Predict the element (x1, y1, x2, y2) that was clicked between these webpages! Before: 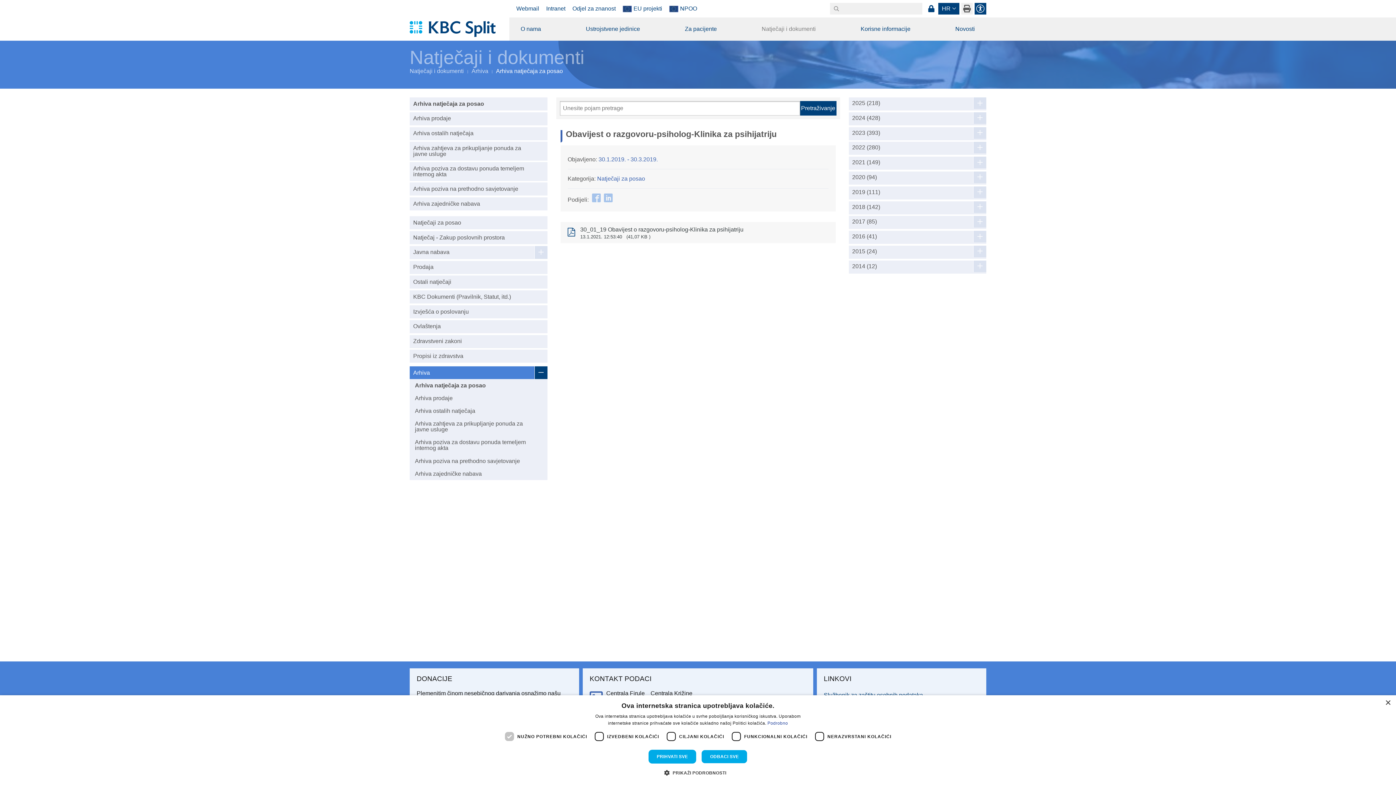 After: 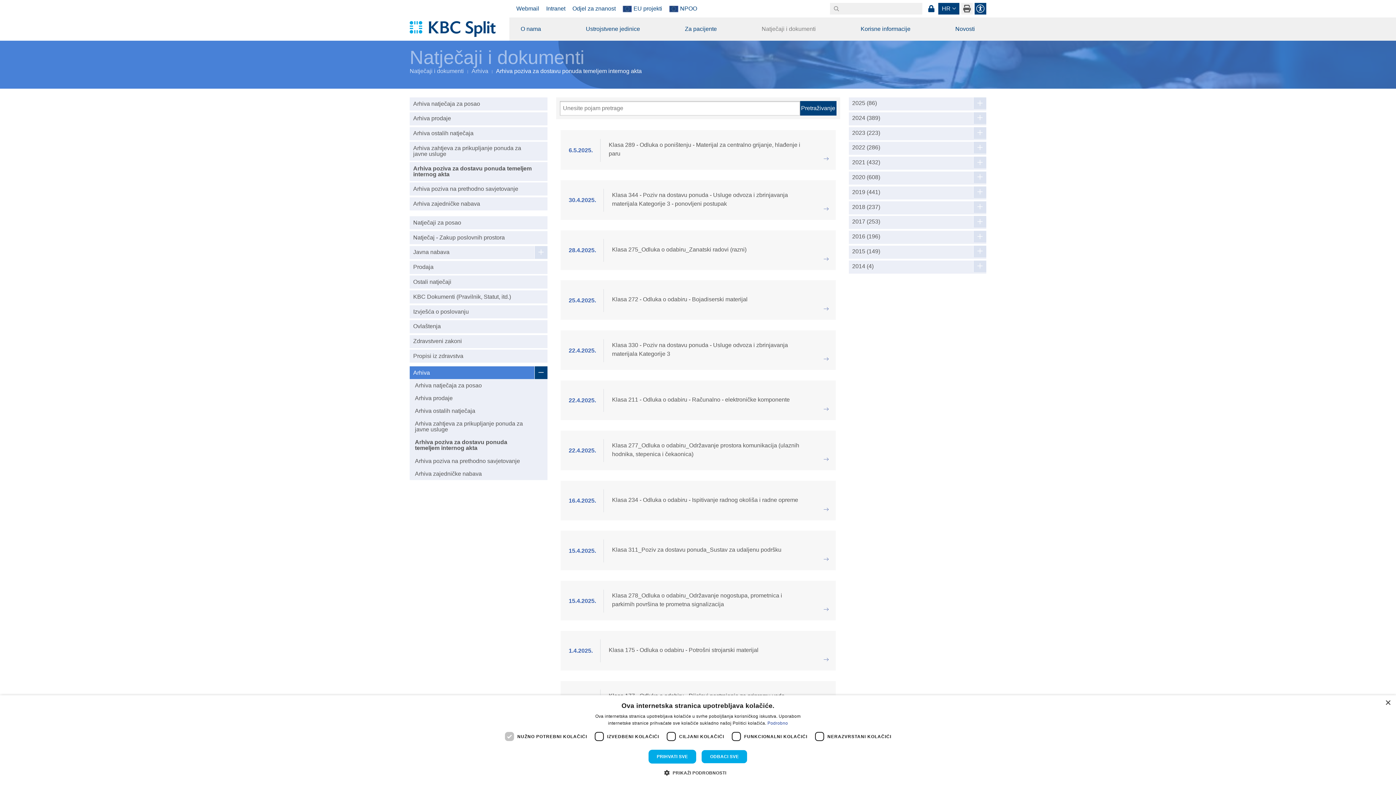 Action: label: Arhiva poziva za dostavu ponuda temeljem internog akta bbox: (411, 436, 545, 454)